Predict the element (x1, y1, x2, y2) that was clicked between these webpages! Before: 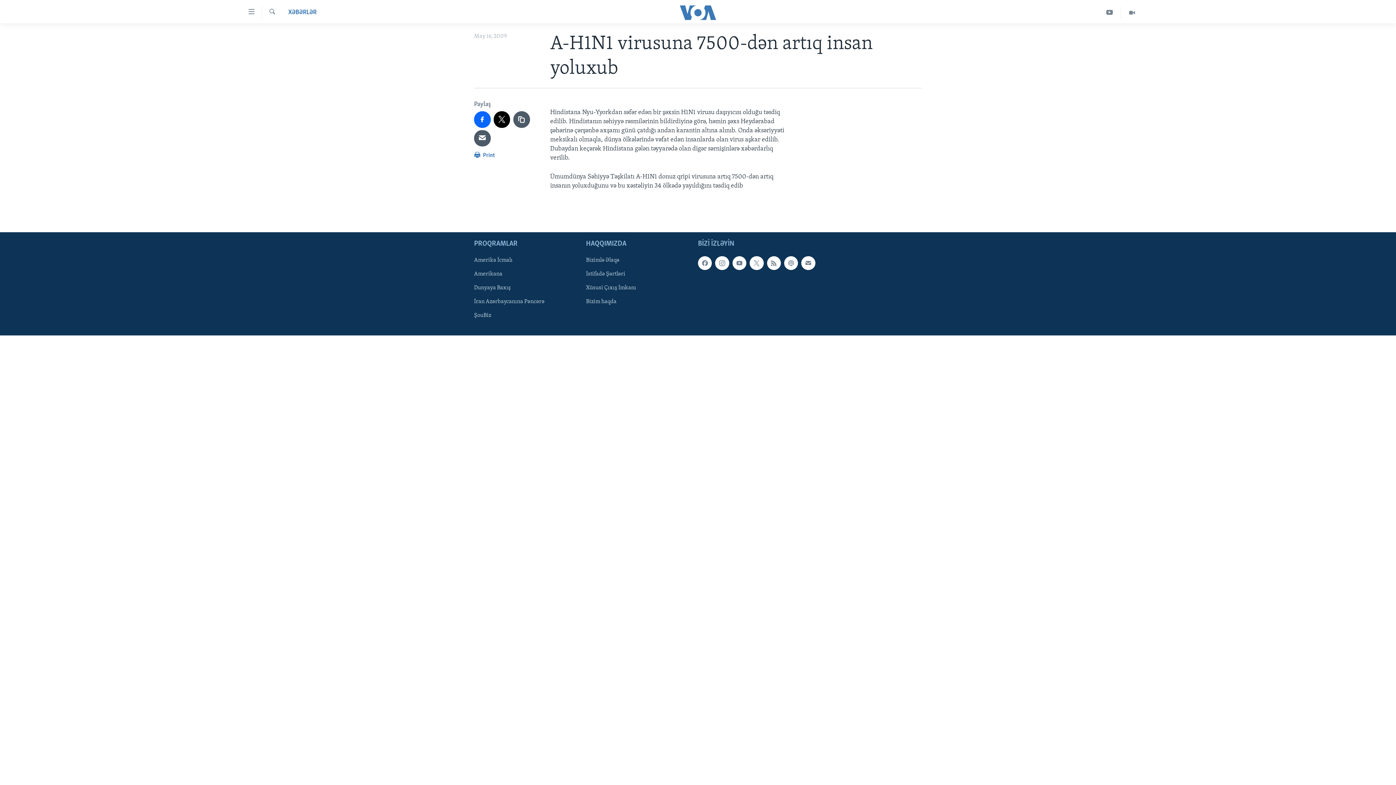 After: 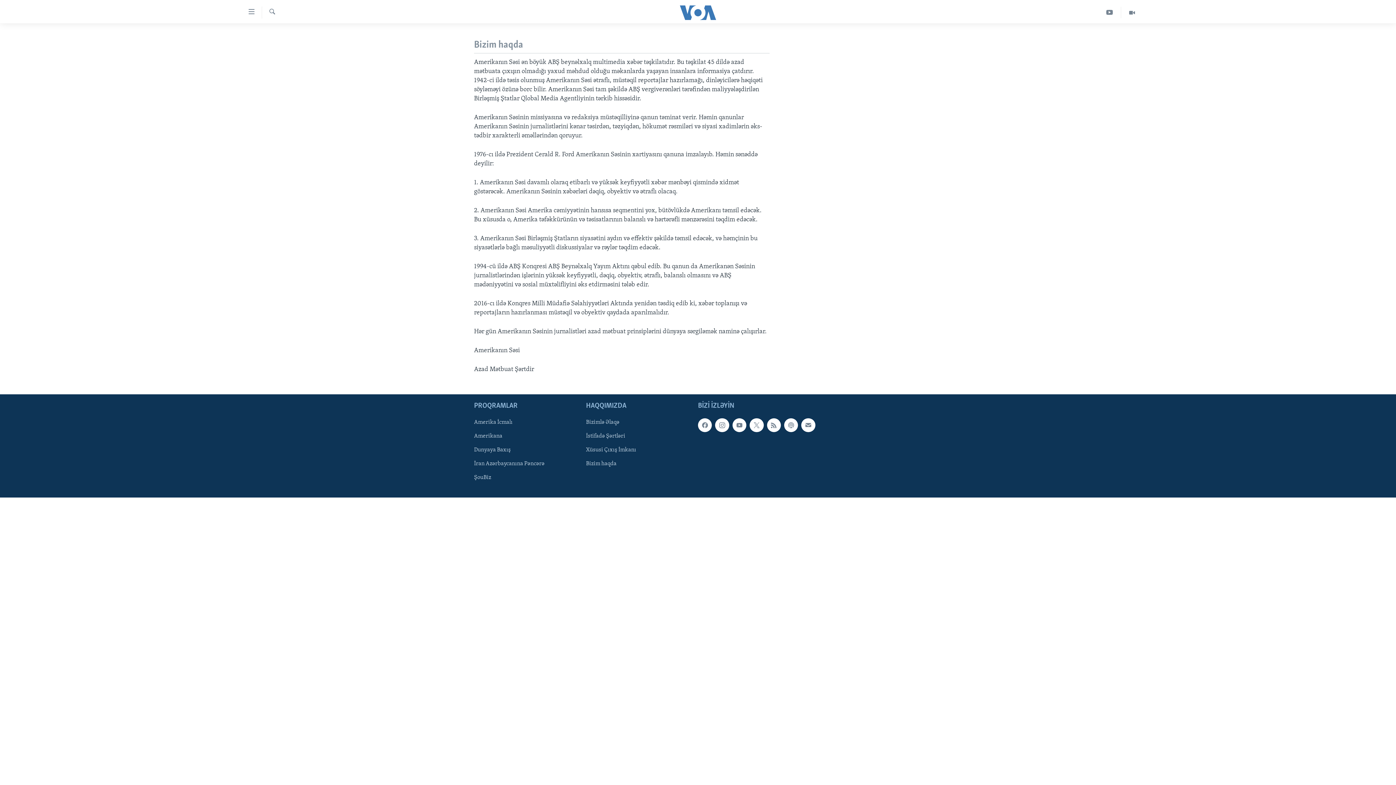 Action: label: Bizim haqda bbox: (586, 297, 693, 305)